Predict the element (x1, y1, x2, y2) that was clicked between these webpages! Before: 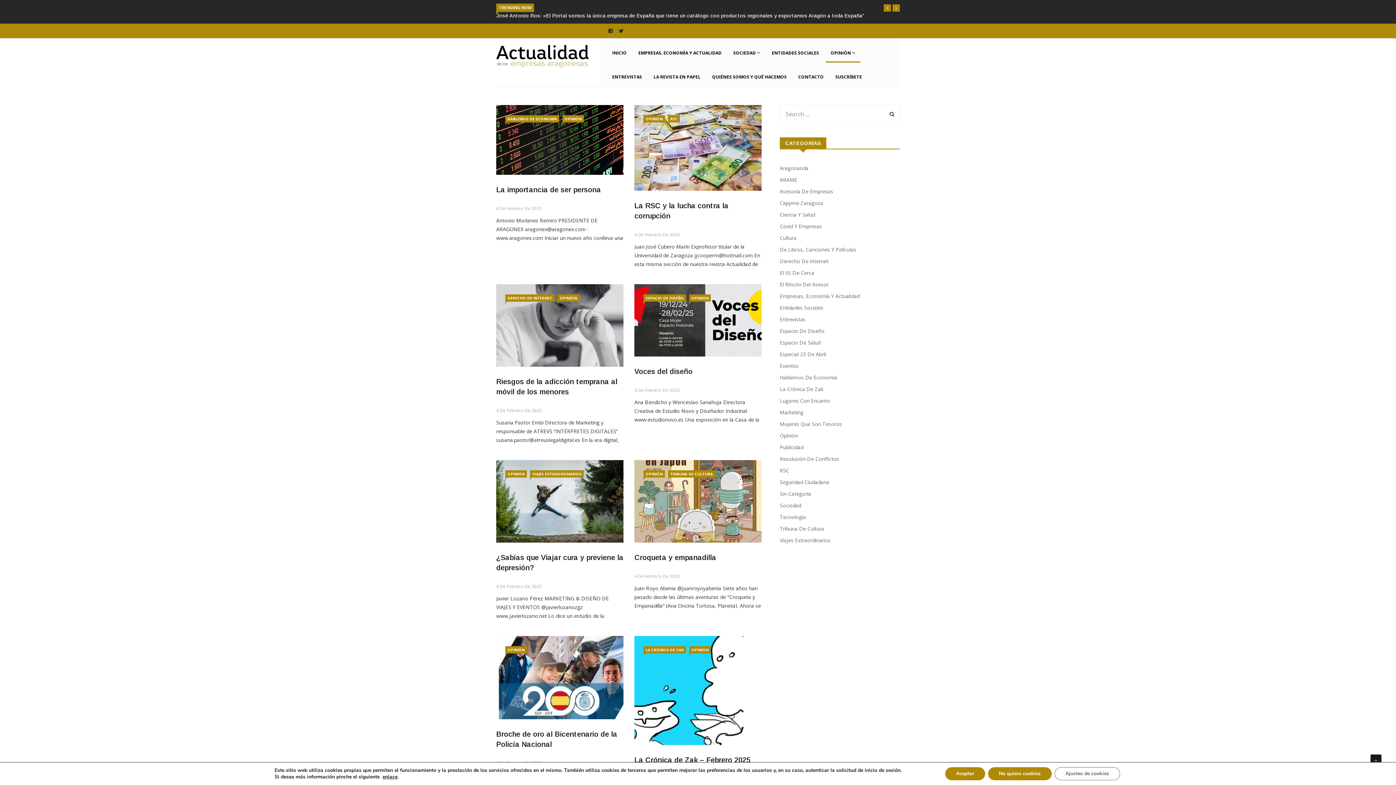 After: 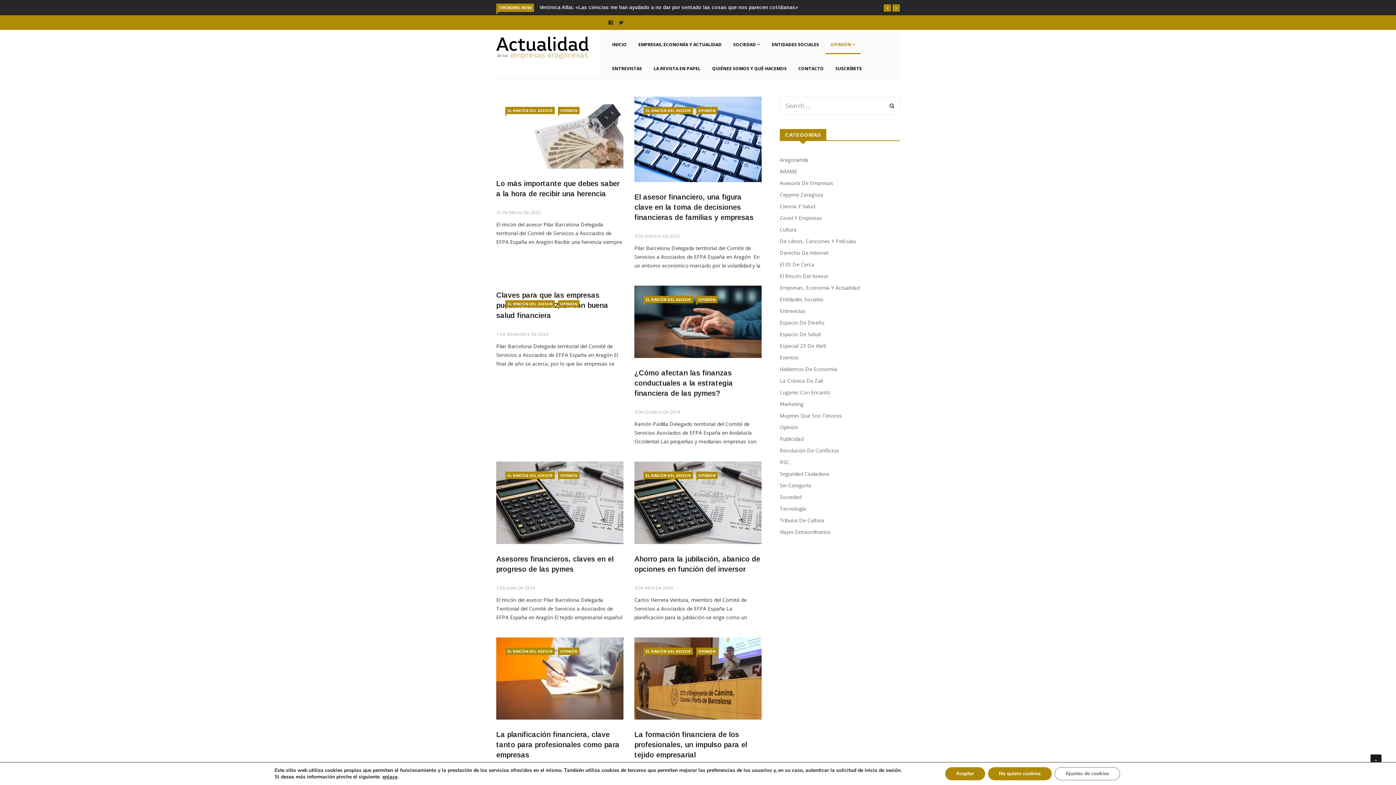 Action: label: El Rincón Del Asesor bbox: (780, 272, 832, 280)